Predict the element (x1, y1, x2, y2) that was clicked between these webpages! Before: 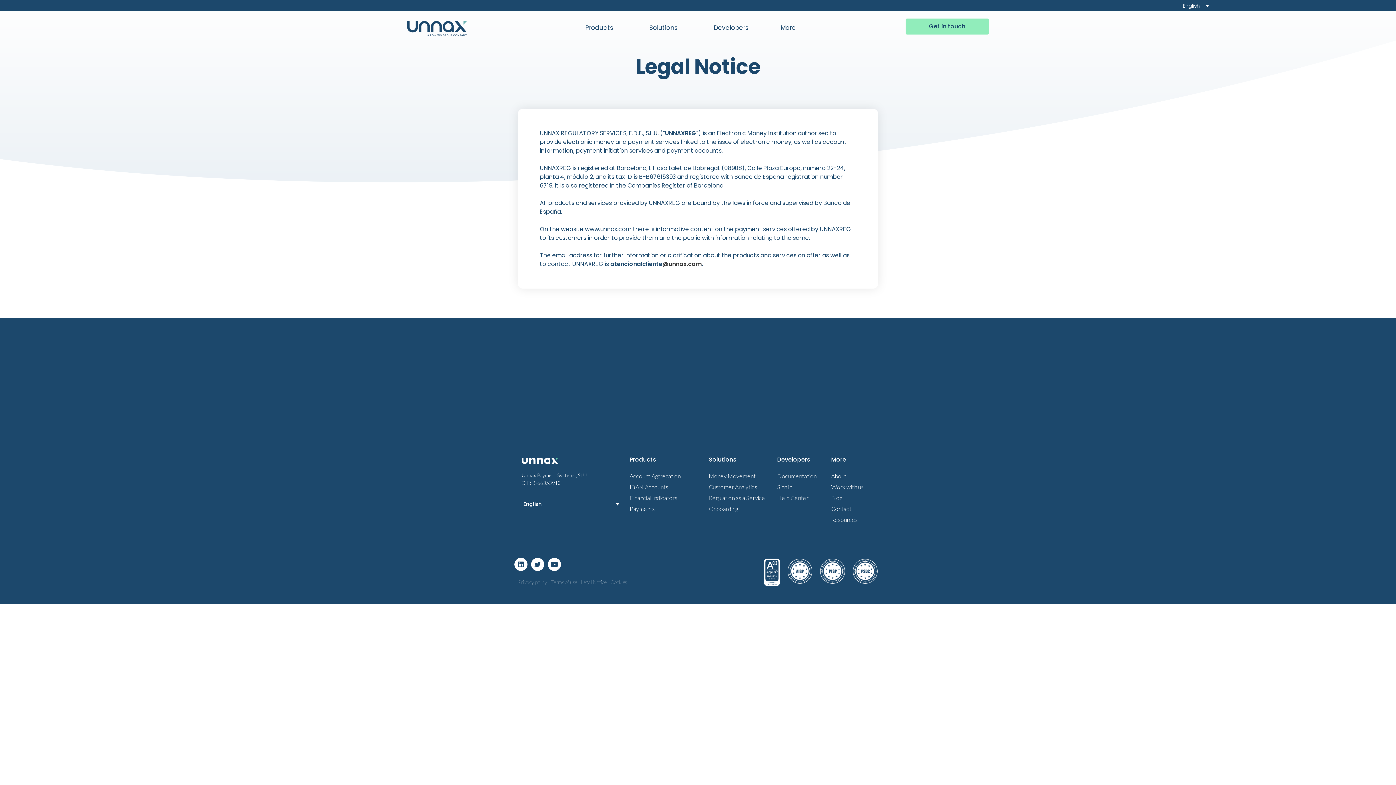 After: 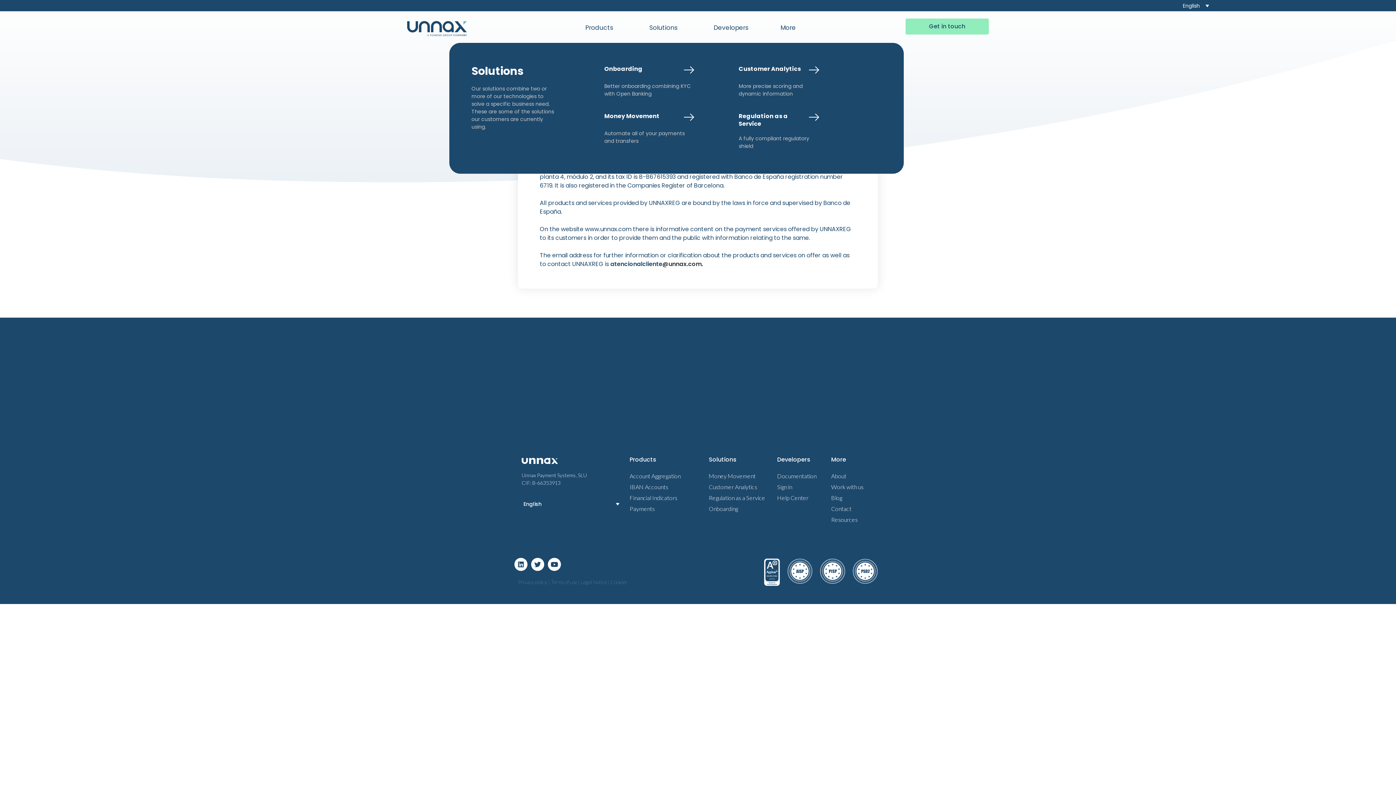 Action: bbox: (617, 19, 681, 35) label: Solutions